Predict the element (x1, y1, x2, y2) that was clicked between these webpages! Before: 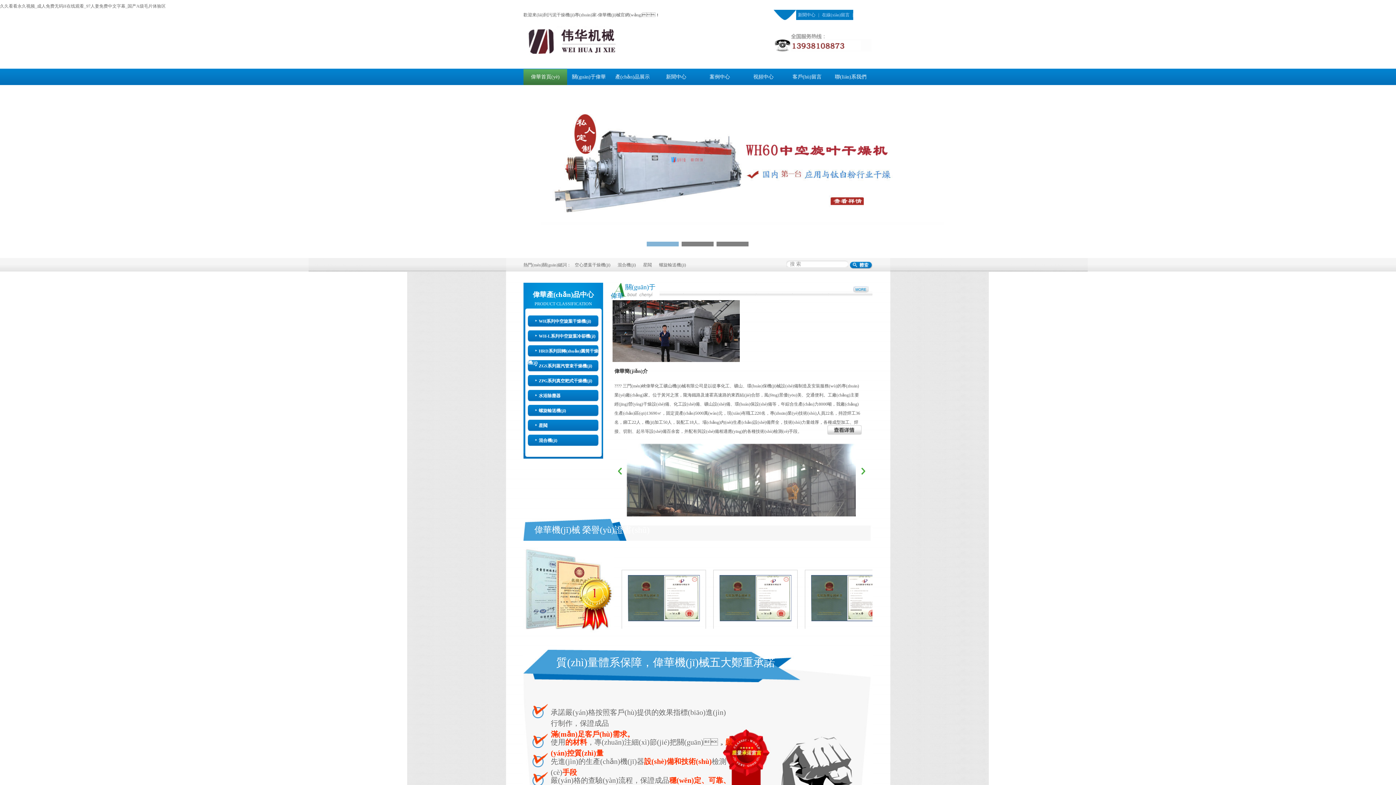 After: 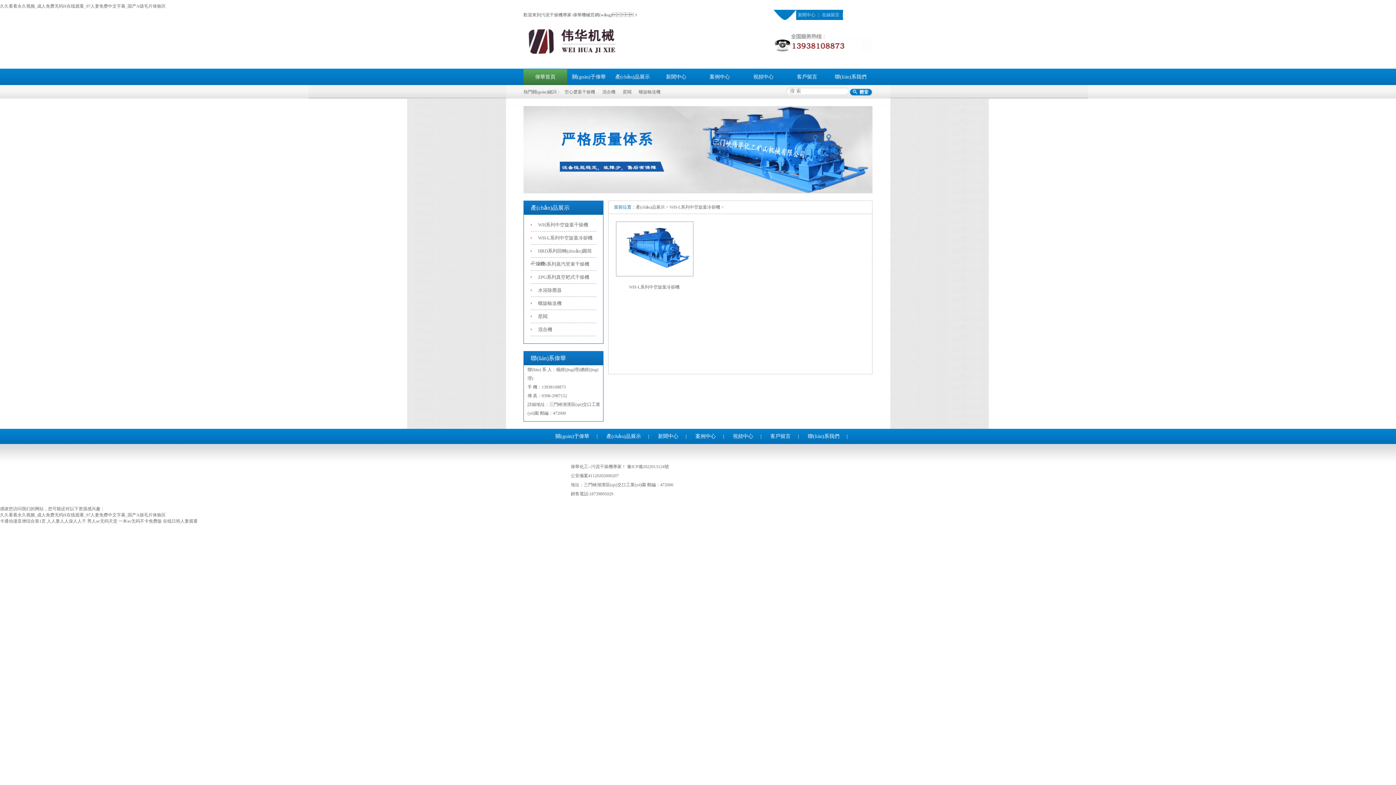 Action: bbox: (528, 333, 595, 338) label: WH-L系列中空旋葉冷卻機(jī)